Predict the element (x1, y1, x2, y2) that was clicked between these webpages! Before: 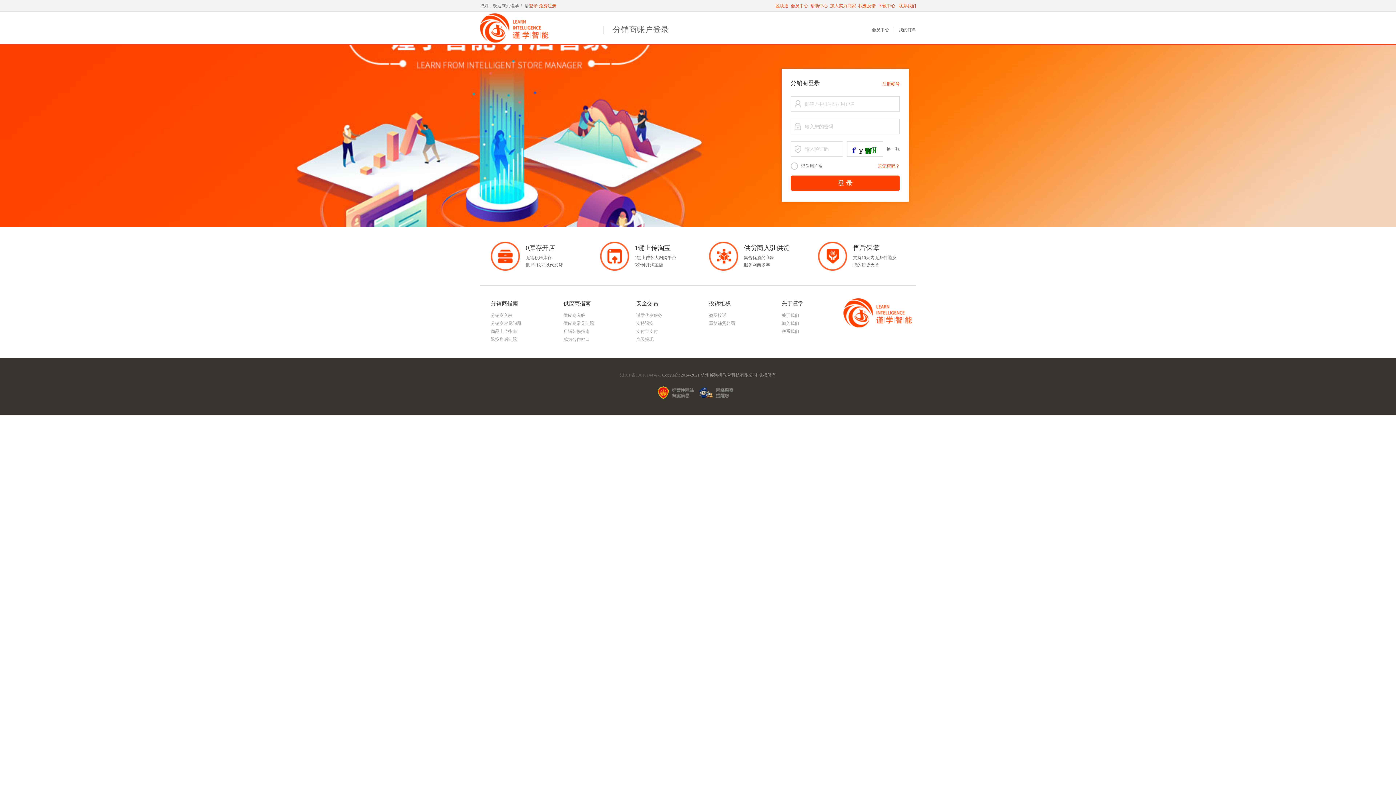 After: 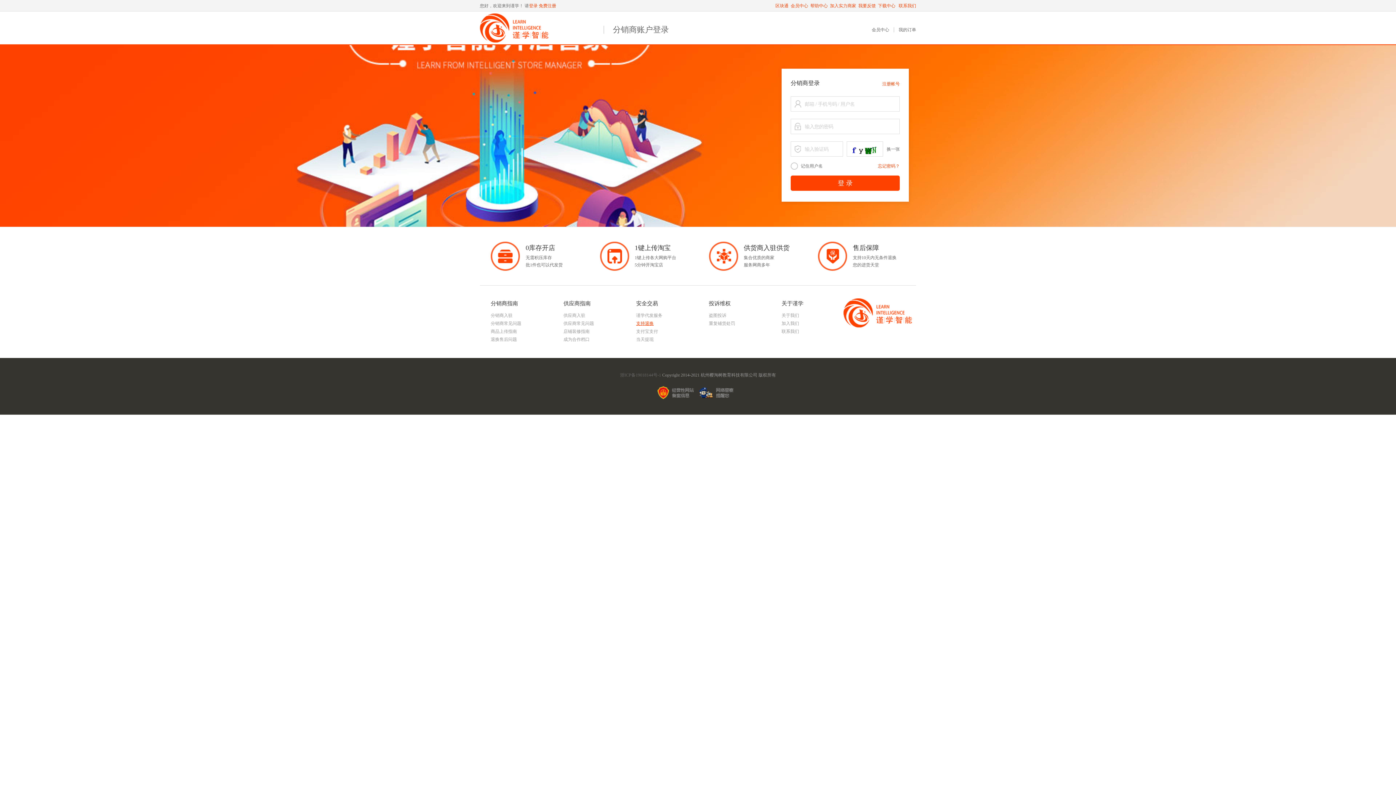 Action: bbox: (636, 321, 653, 326) label: 支持退换